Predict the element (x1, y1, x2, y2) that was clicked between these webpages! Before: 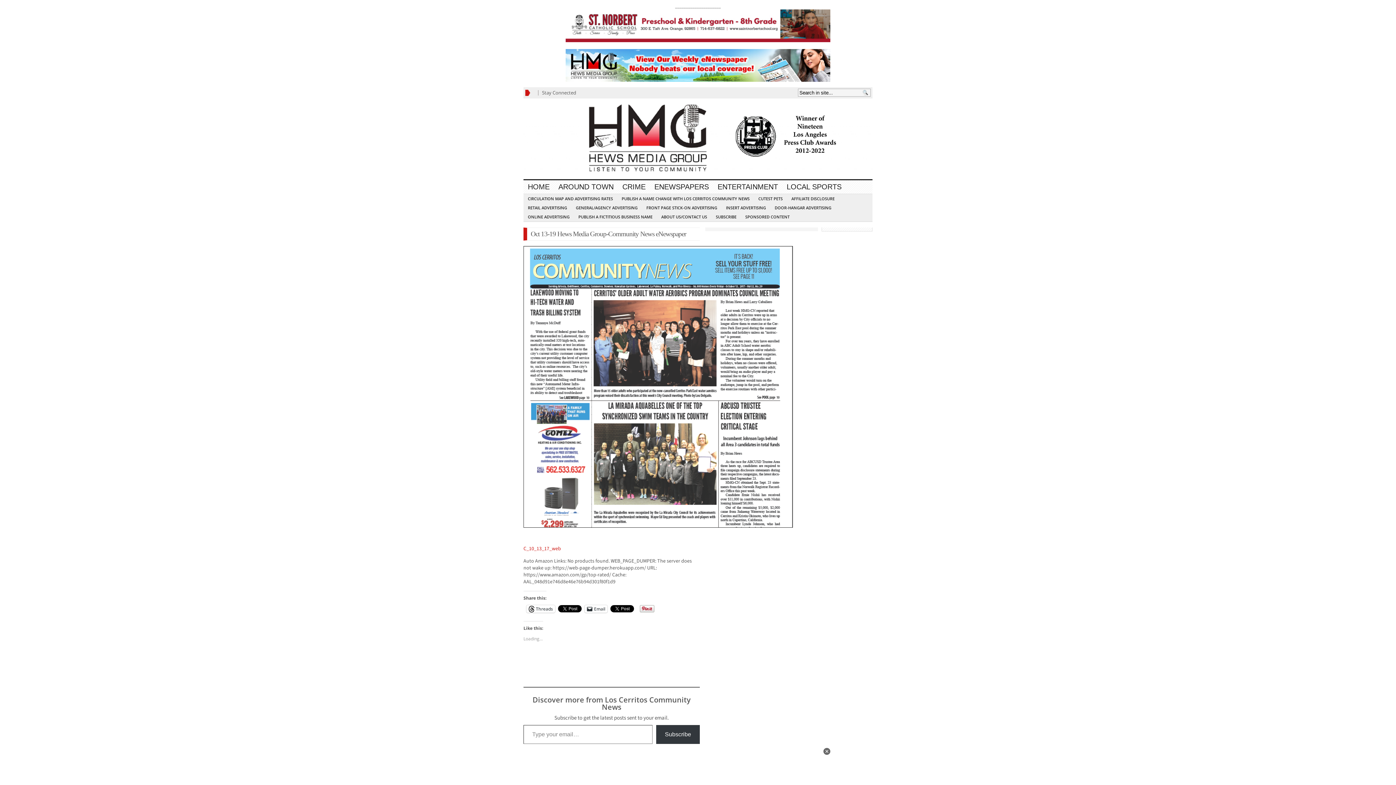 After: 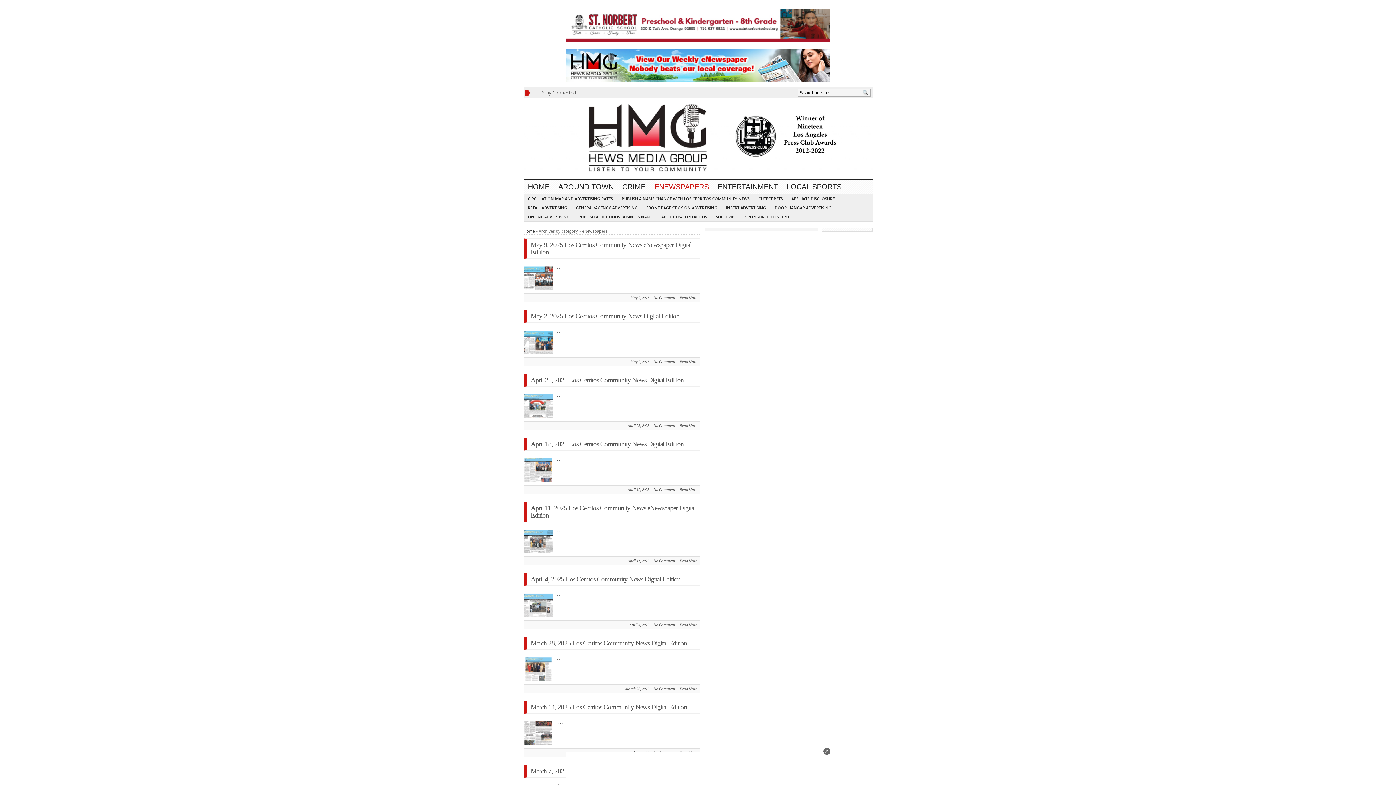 Action: bbox: (650, 180, 713, 193) label: ENEWSPAPERS